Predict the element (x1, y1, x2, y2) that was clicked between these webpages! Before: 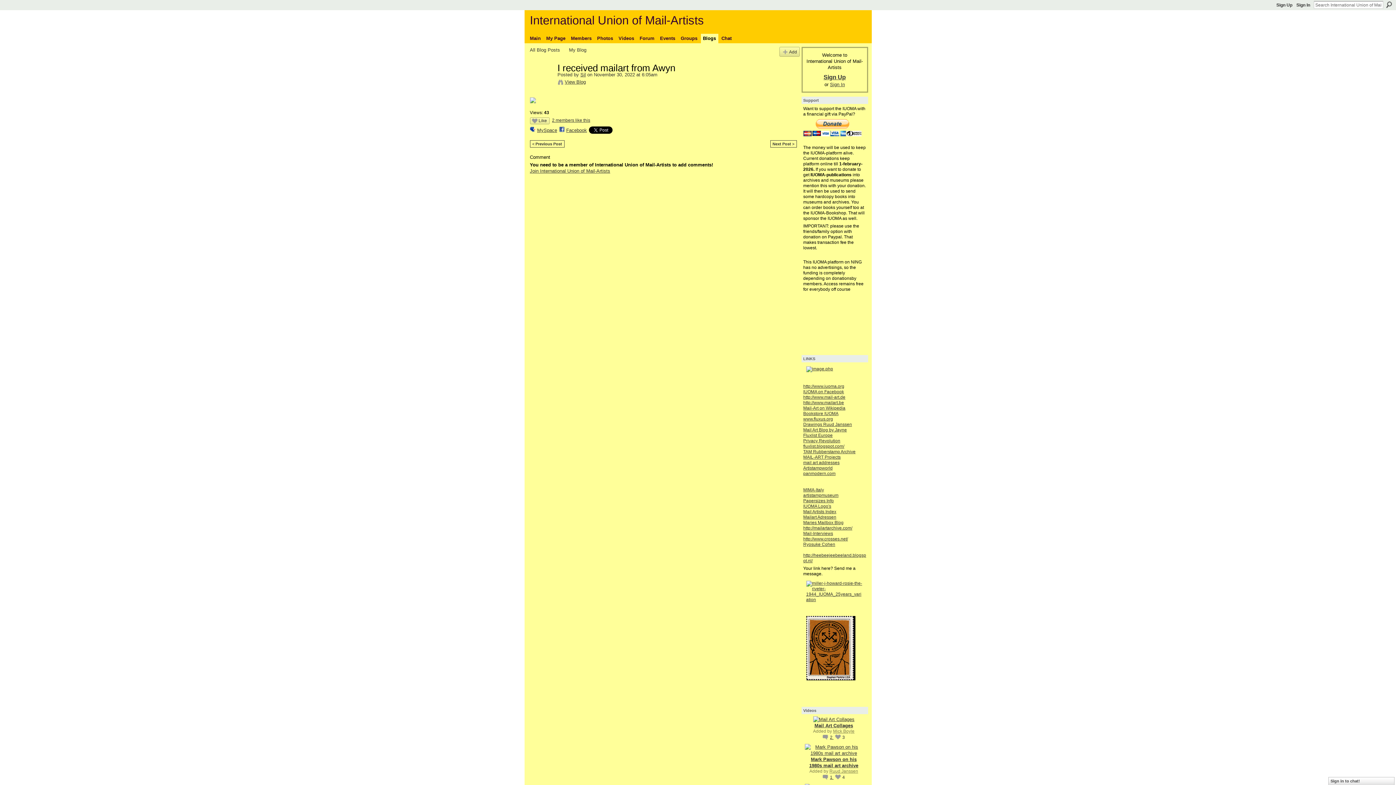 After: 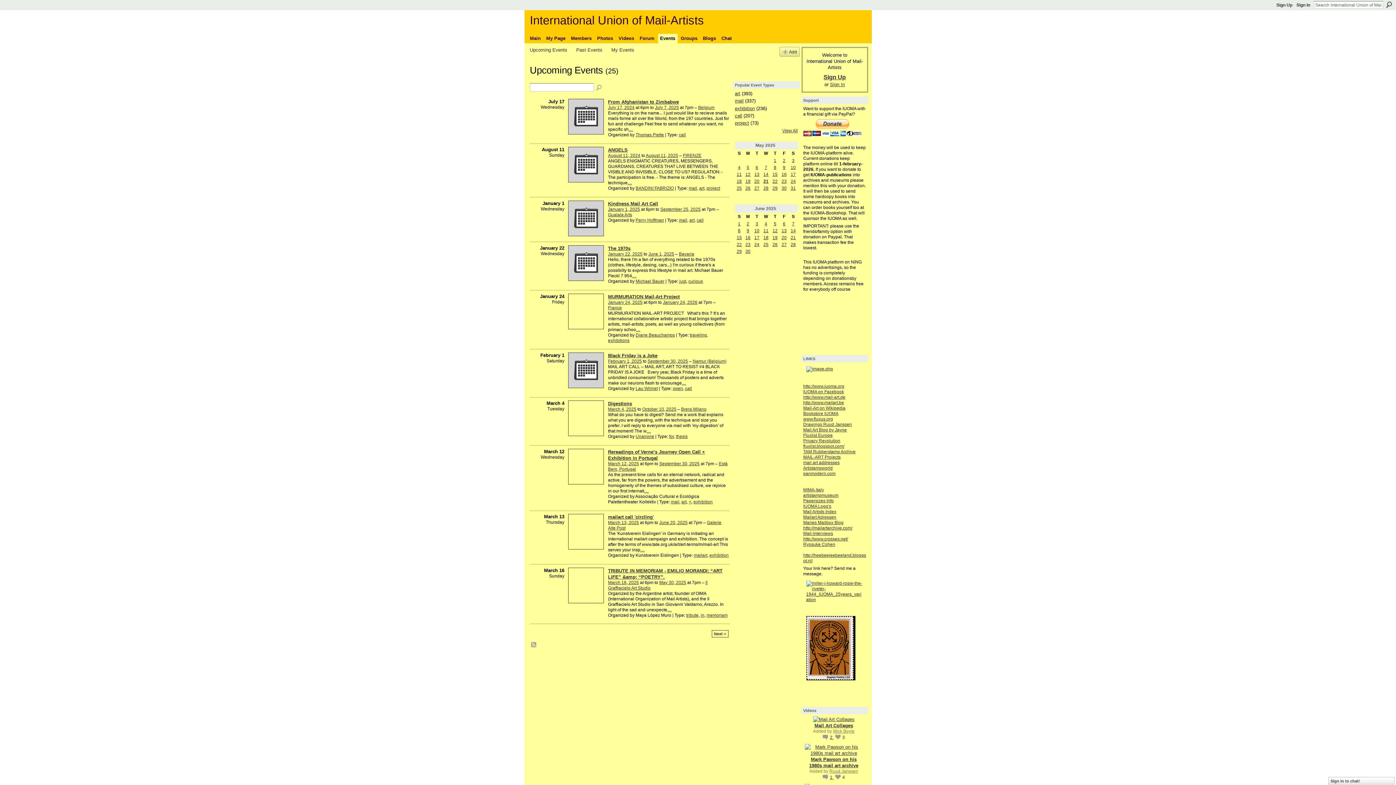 Action: bbox: (658, 33, 677, 43) label: Events